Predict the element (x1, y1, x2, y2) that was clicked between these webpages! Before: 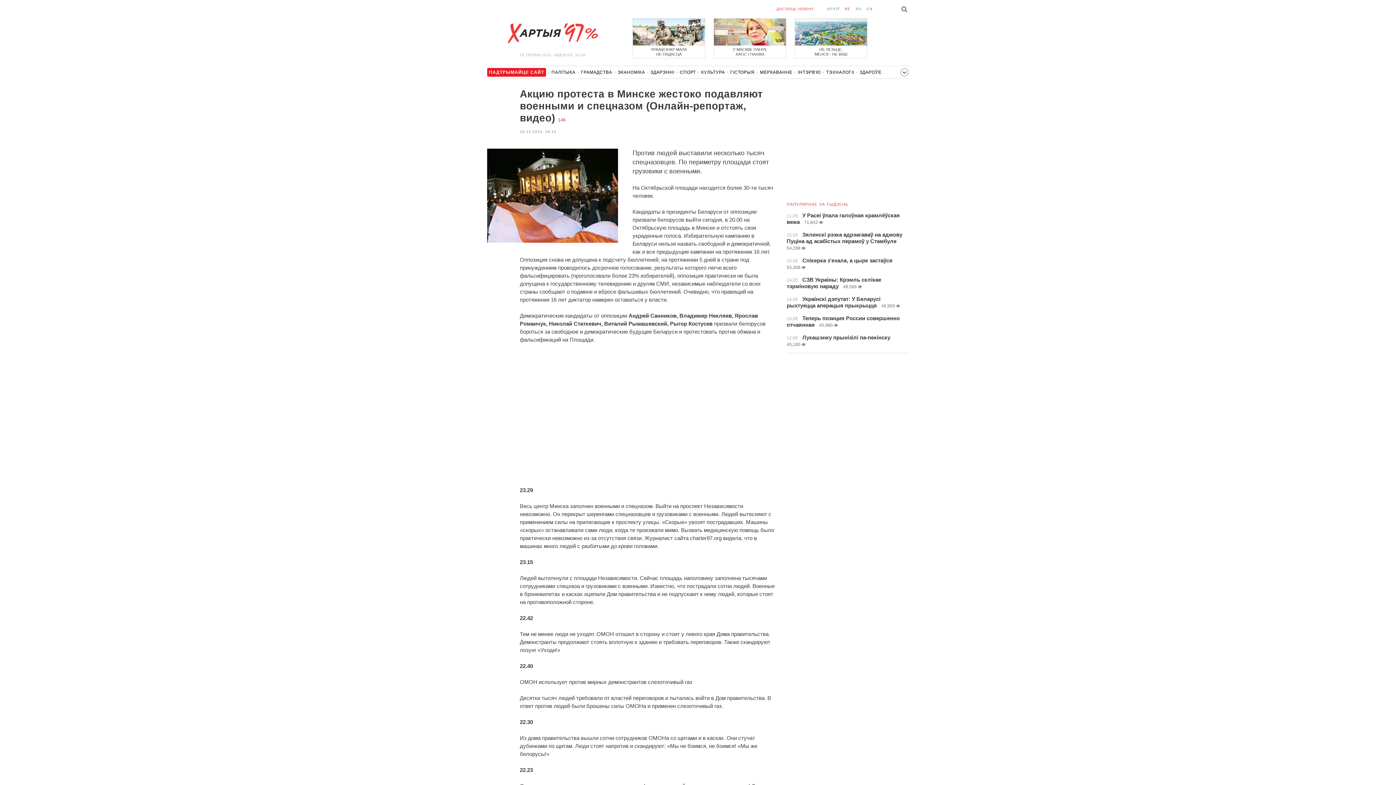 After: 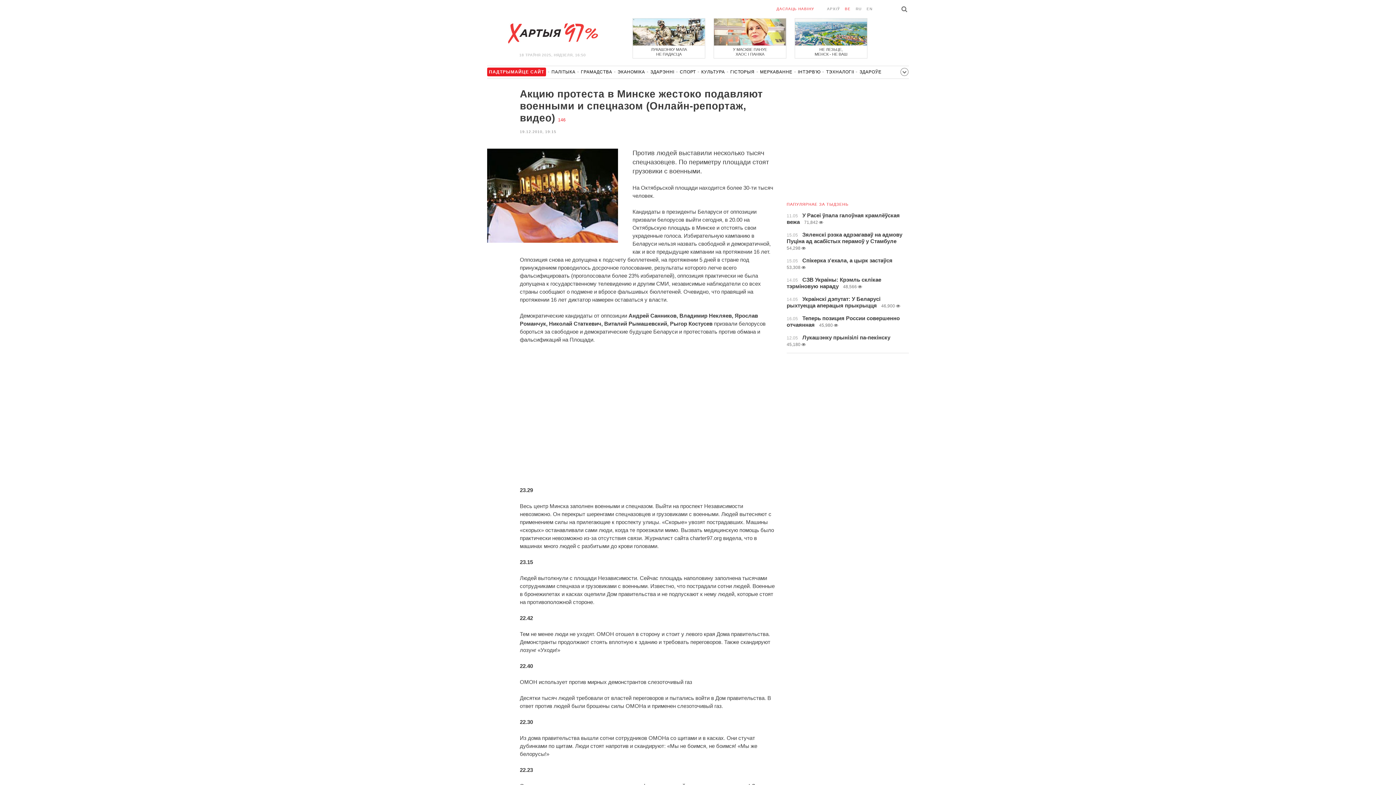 Action: label: ПАДТРЫМАЙЦЕ САЙТ bbox: (487, 69, 546, 78)